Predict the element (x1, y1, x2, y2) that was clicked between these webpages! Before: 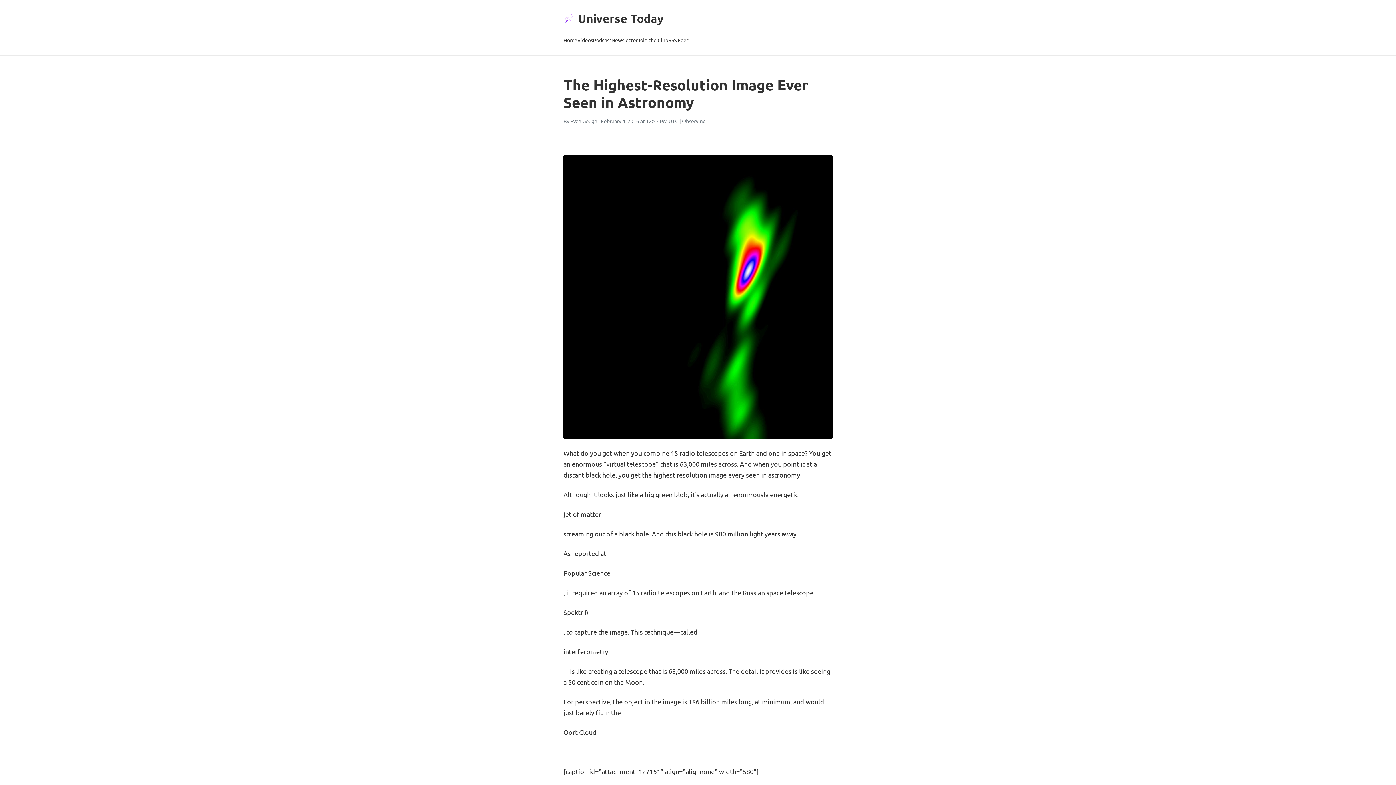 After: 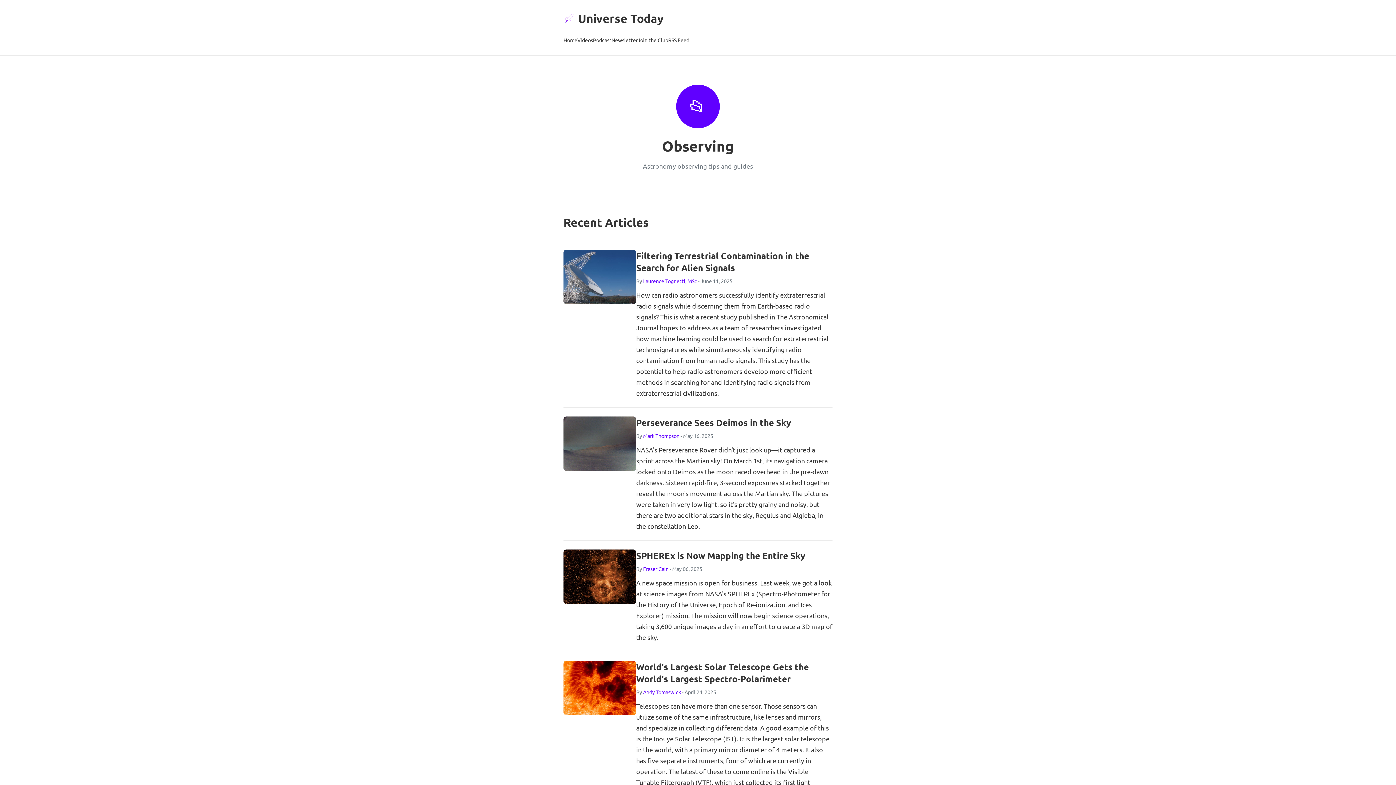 Action: bbox: (682, 117, 705, 124) label: Observing